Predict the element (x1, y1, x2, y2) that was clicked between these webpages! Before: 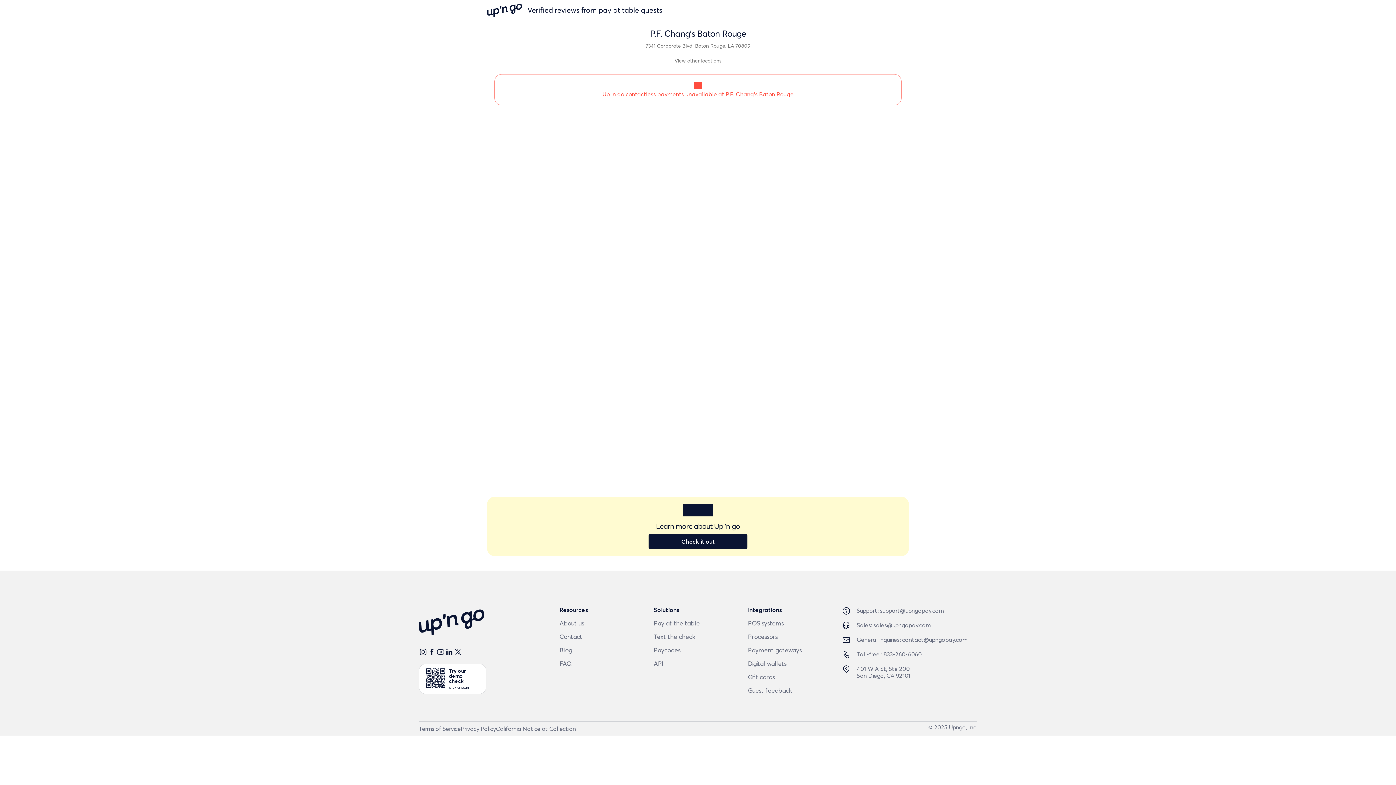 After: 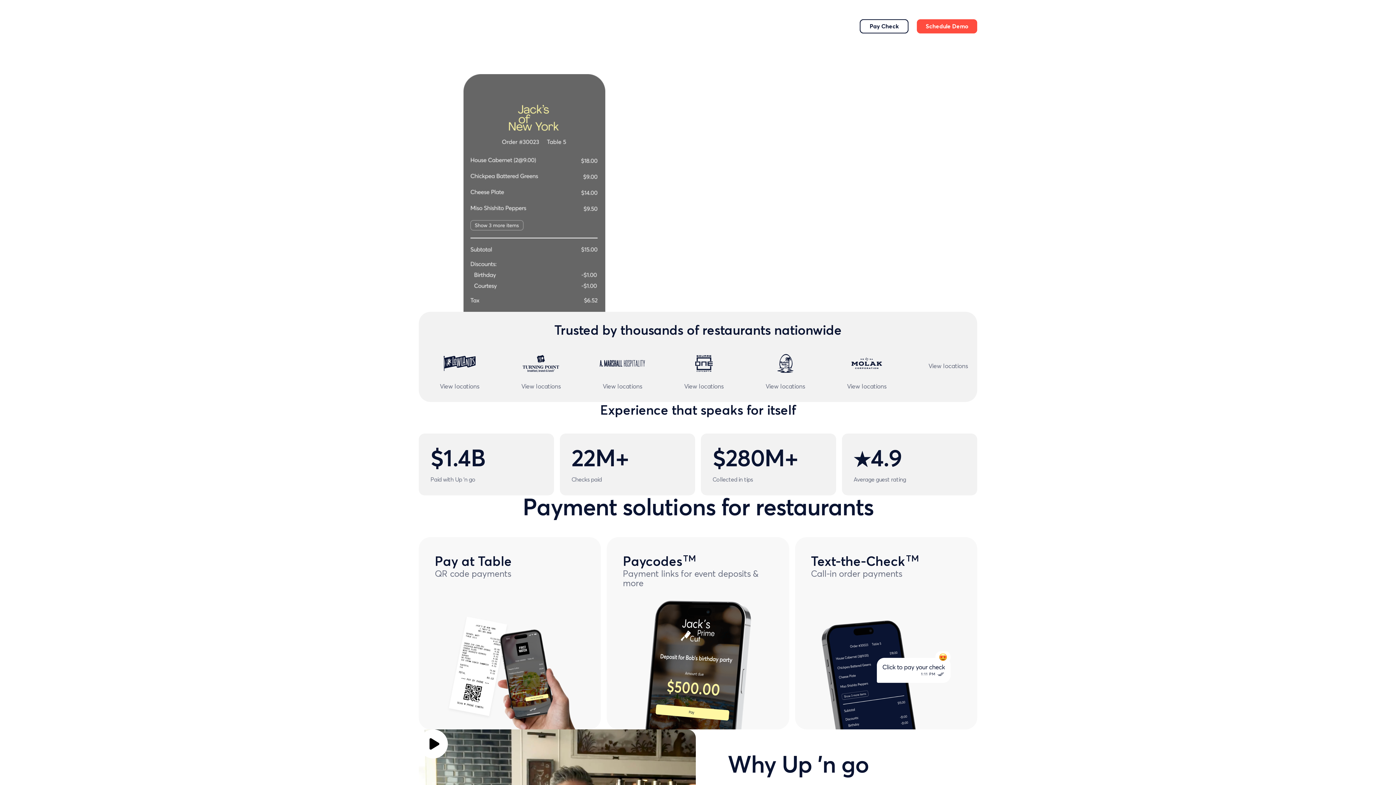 Action: label: Learn more about Up 'n go
Check it out bbox: (487, 497, 909, 556)